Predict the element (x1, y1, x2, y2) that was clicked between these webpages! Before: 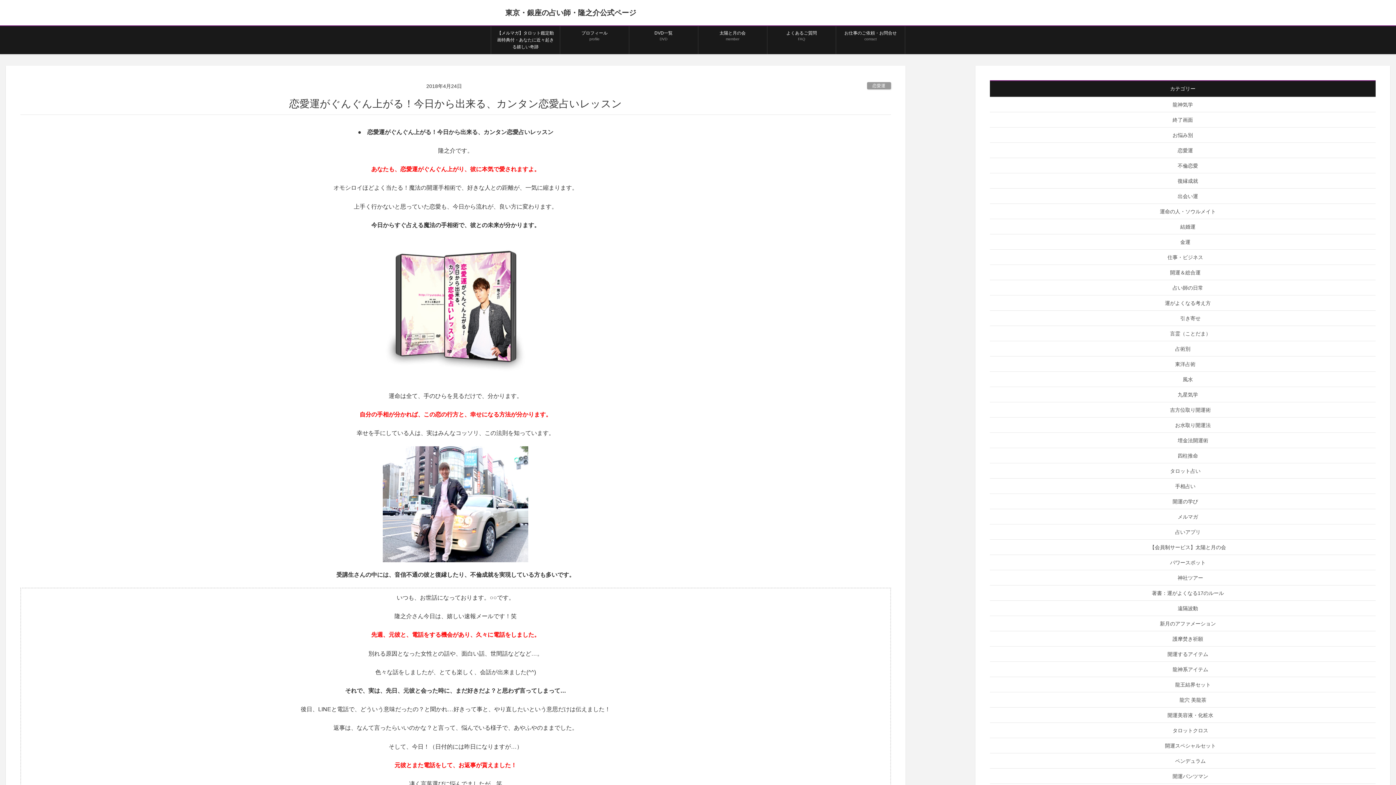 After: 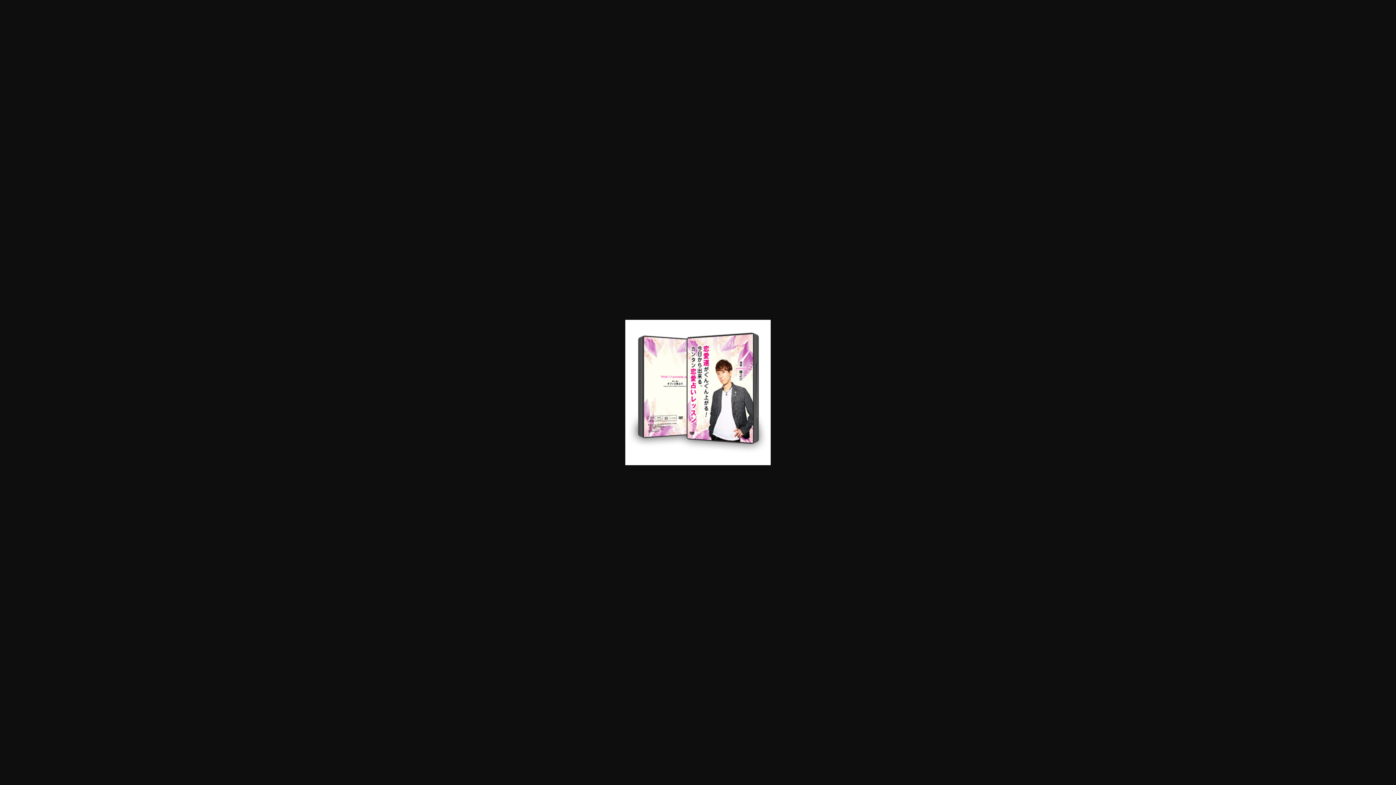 Action: bbox: (383, 307, 528, 313)